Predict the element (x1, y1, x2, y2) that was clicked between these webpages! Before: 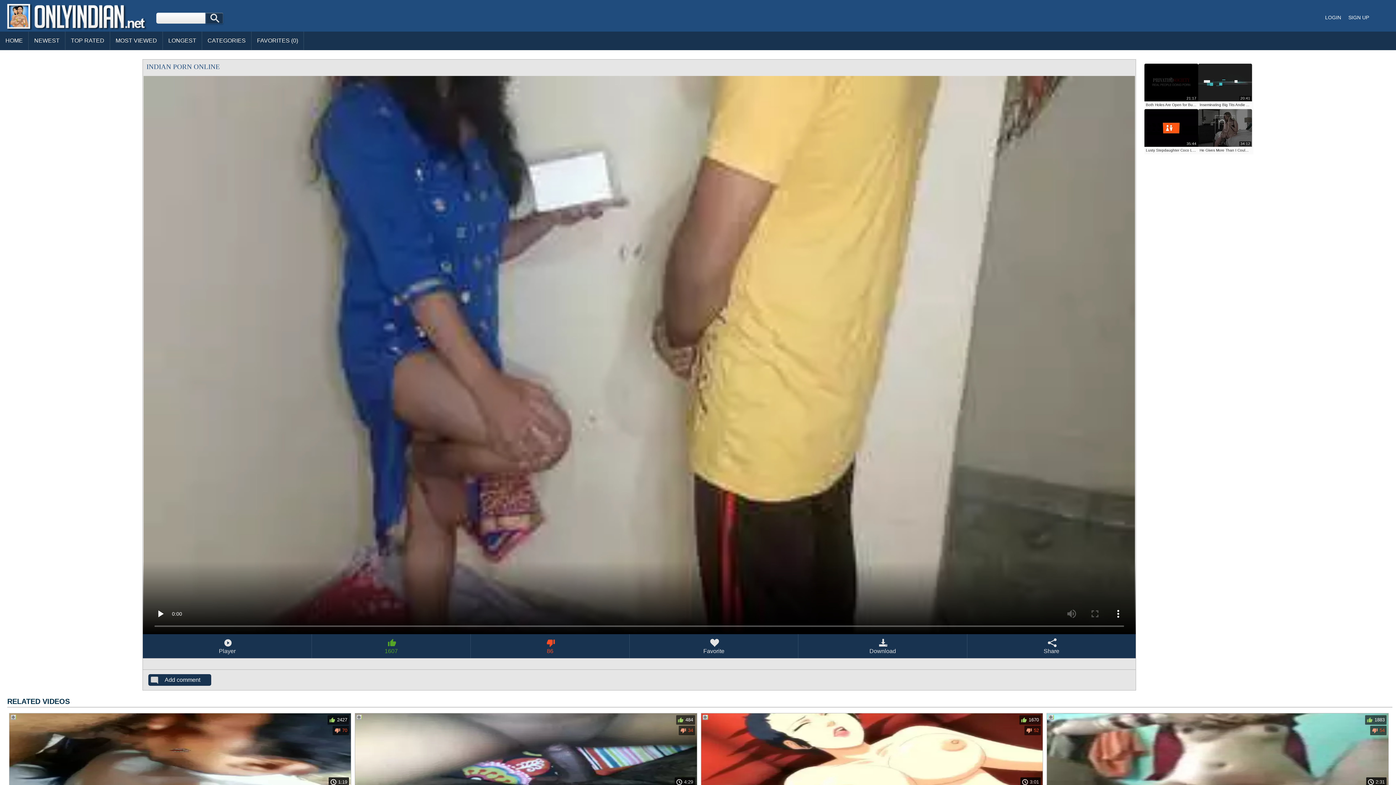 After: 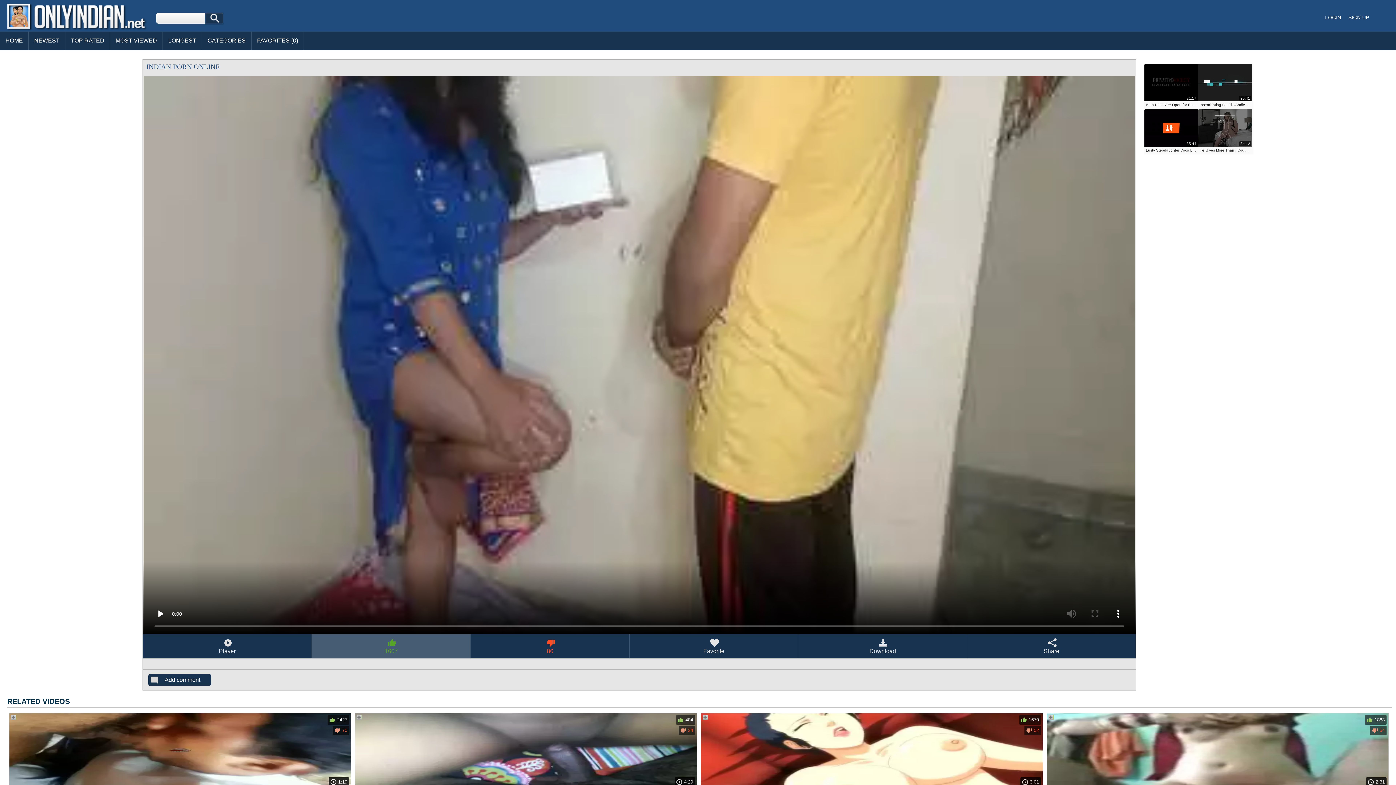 Action: bbox: (311, 634, 470, 658) label: 1607